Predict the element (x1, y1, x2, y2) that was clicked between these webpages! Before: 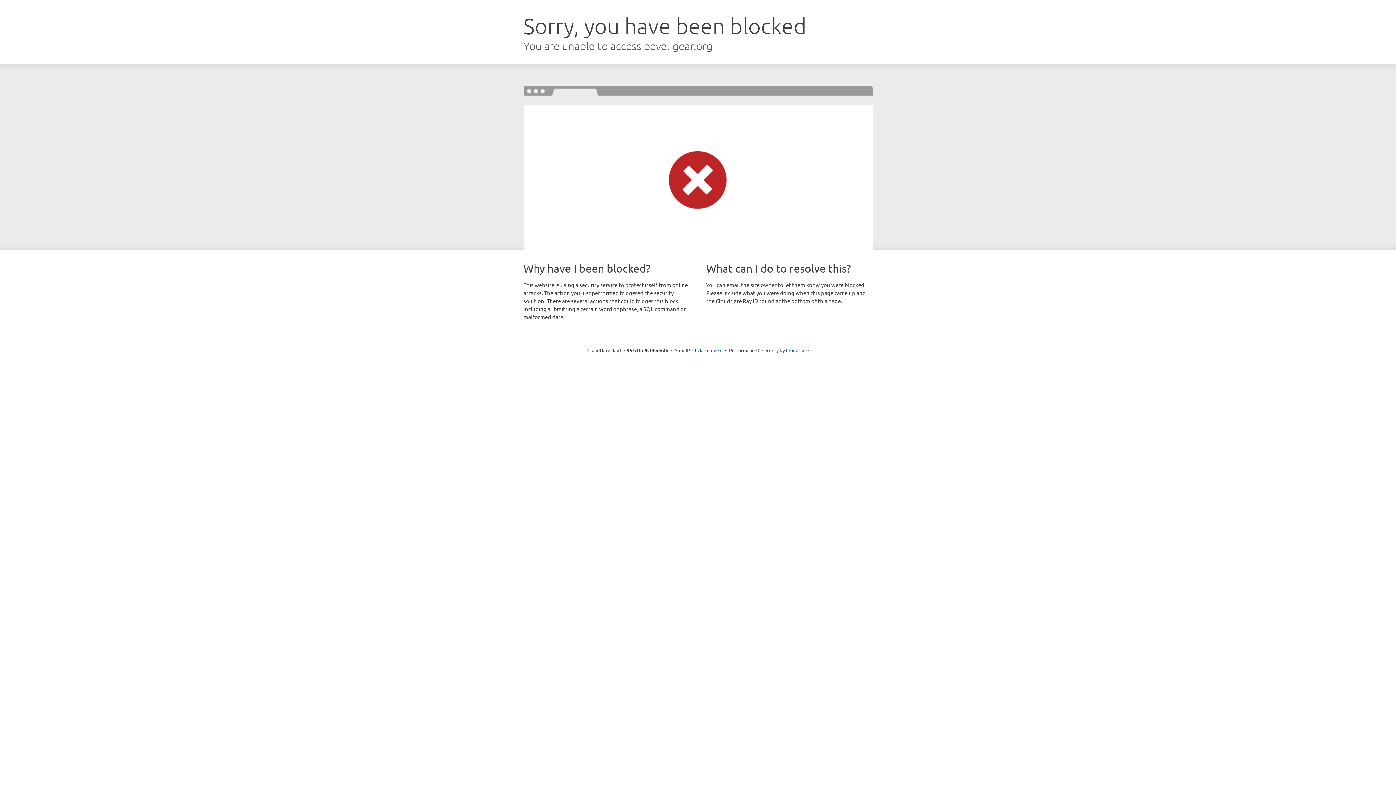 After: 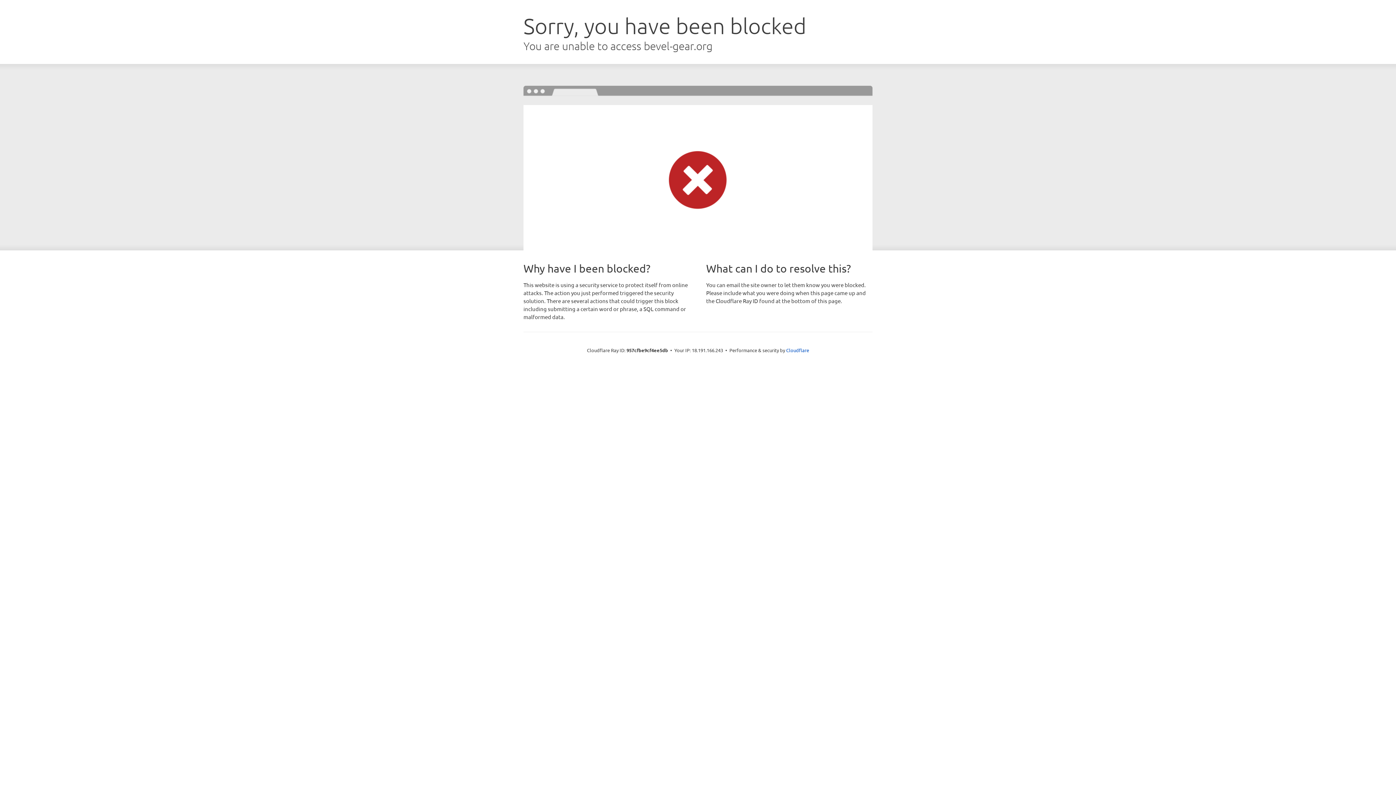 Action: bbox: (692, 346, 722, 353) label: Click to reveal